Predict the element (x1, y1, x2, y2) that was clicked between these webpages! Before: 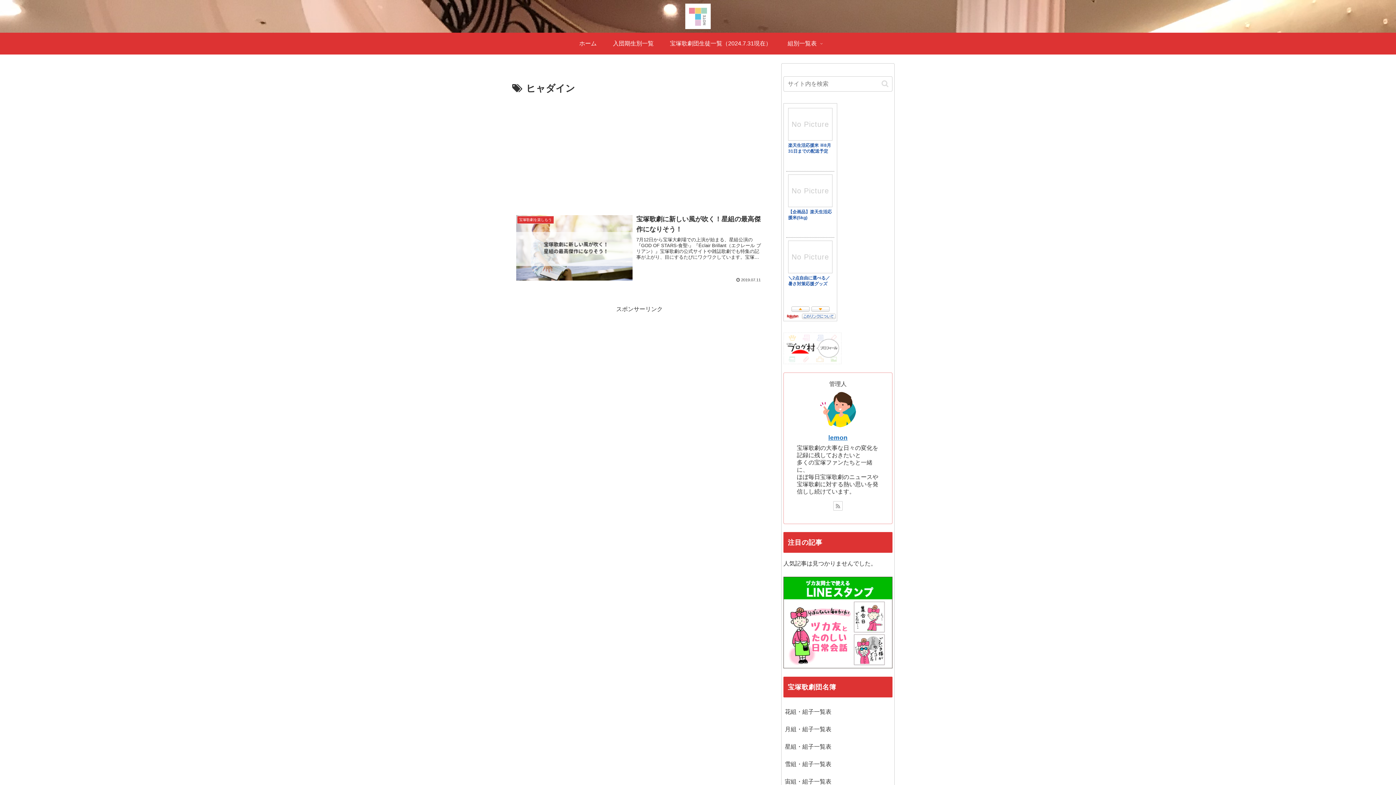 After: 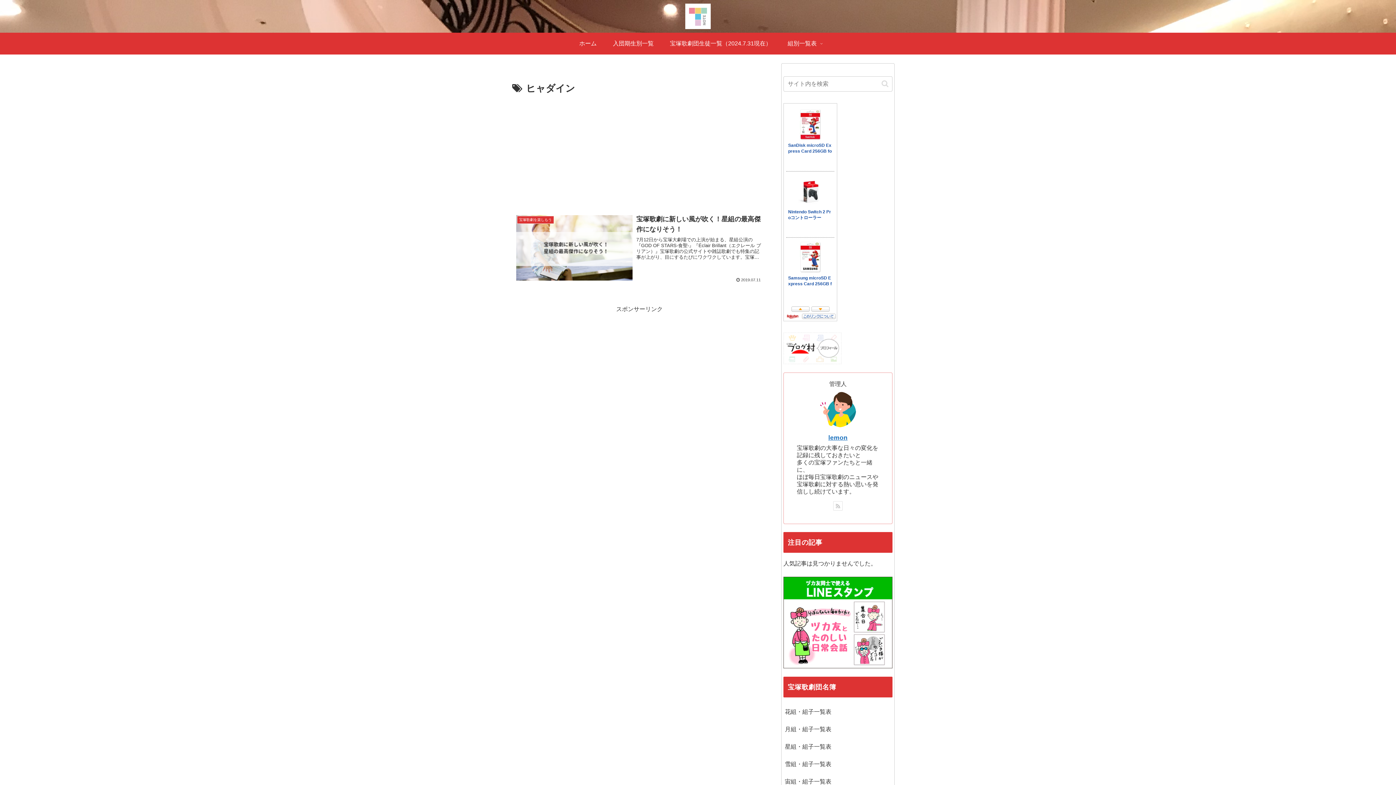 Action: bbox: (833, 501, 842, 510) label: RSSで更新情報を購読